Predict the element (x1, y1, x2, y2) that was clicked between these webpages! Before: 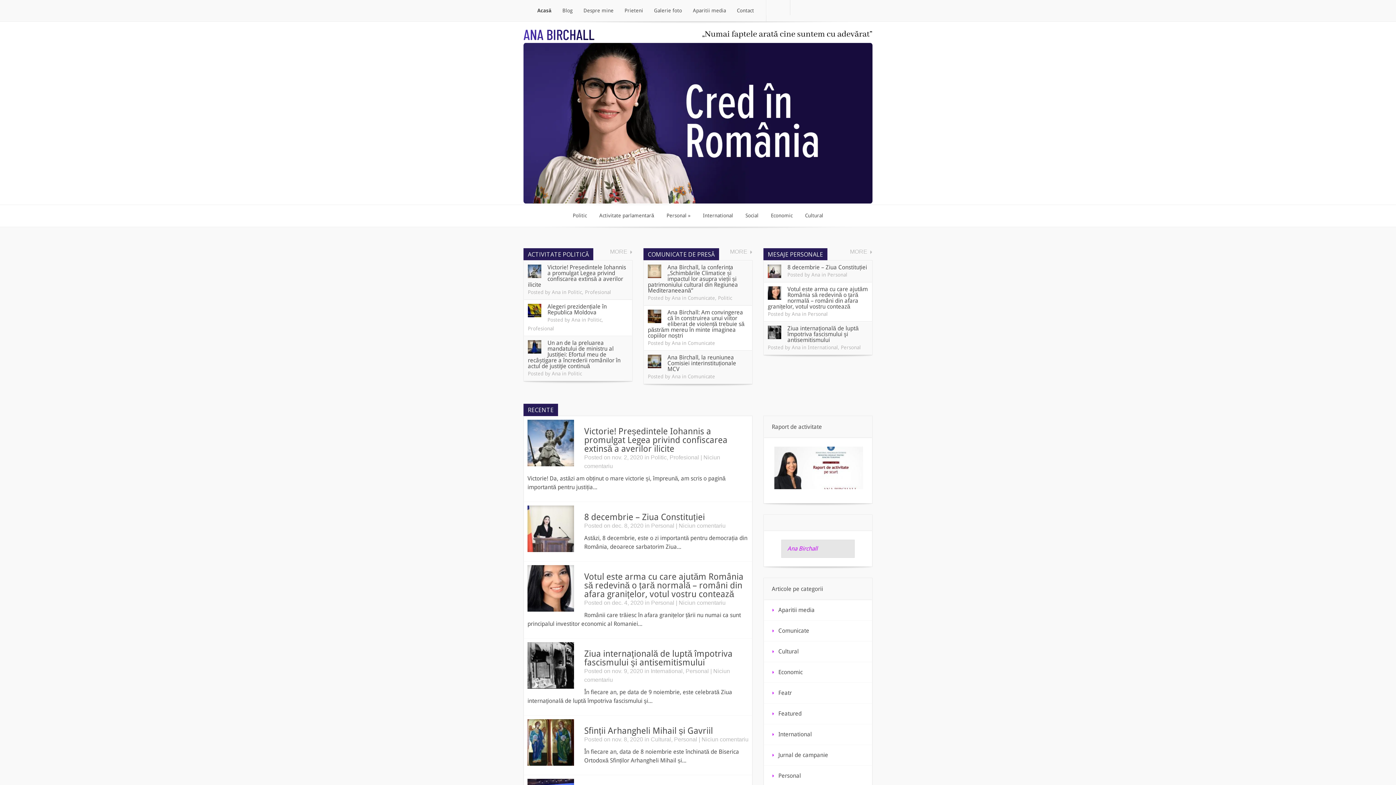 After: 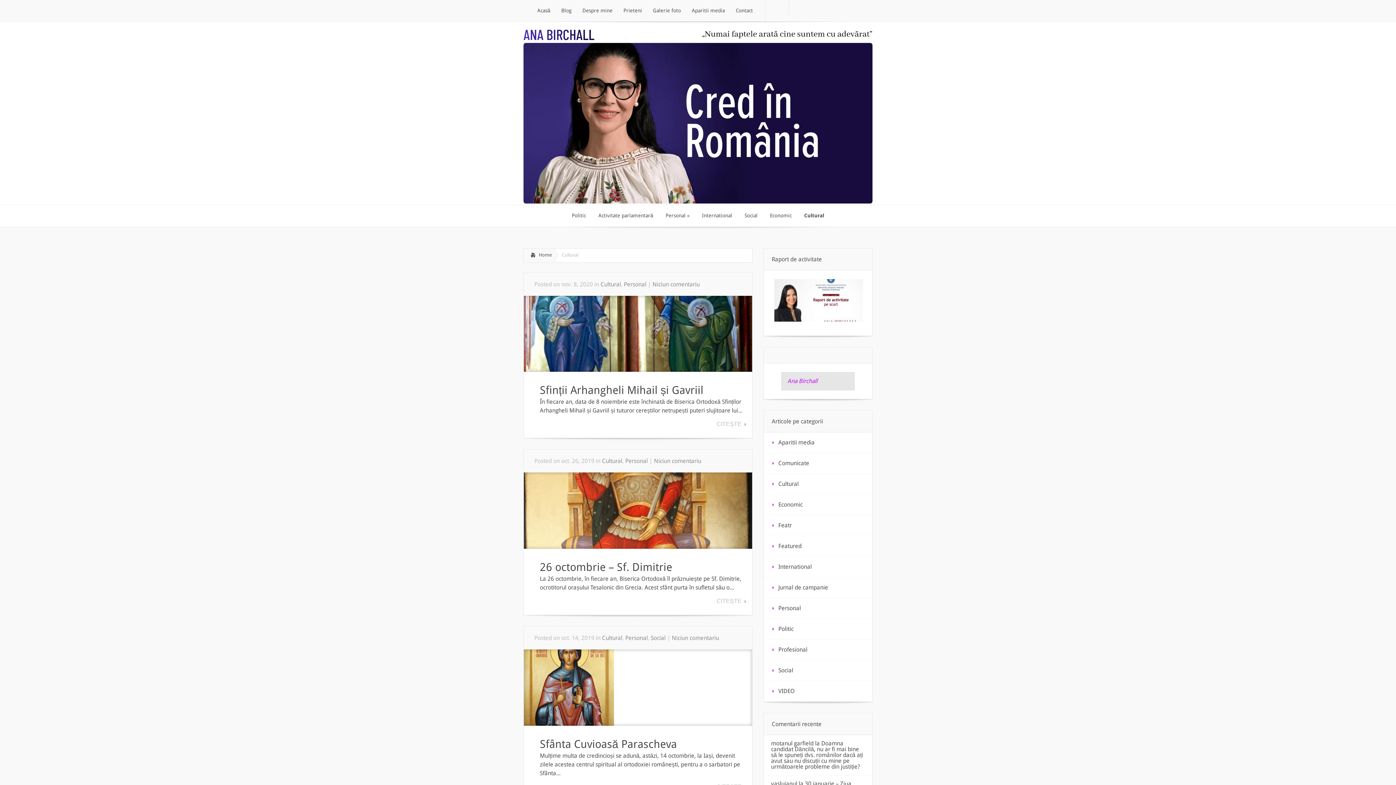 Action: bbox: (764, 641, 872, 662) label: Cultural